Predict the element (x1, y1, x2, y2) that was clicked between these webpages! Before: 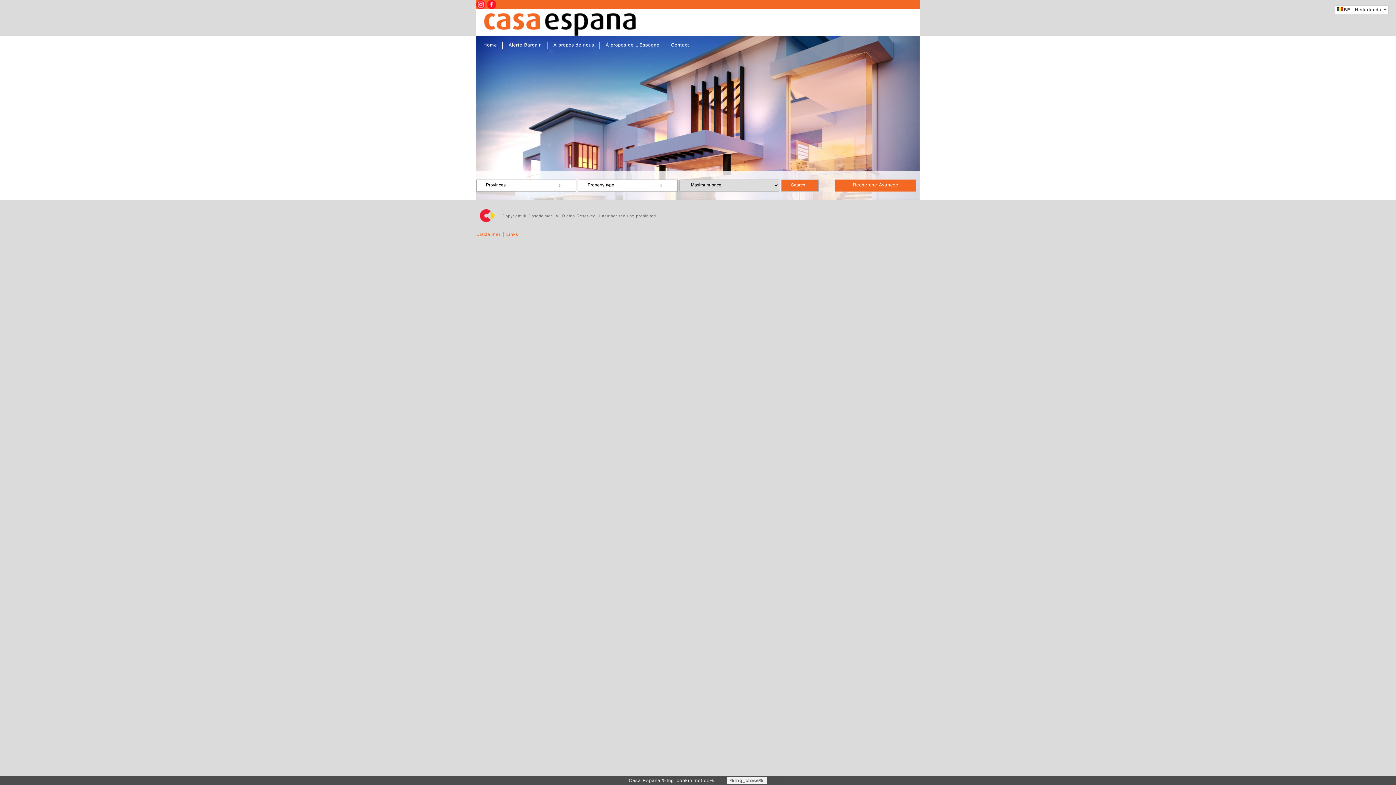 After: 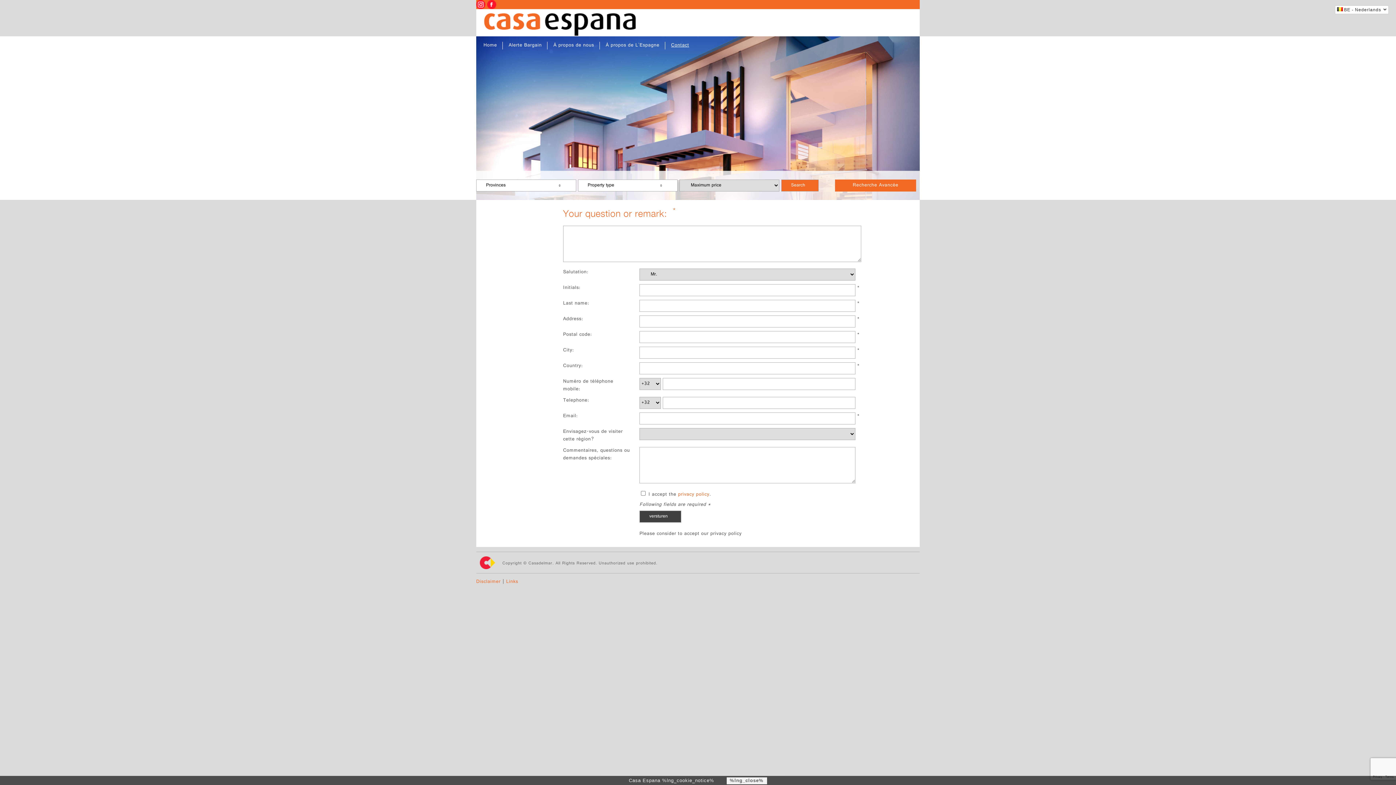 Action: label: Contact bbox: (671, 41, 689, 49)